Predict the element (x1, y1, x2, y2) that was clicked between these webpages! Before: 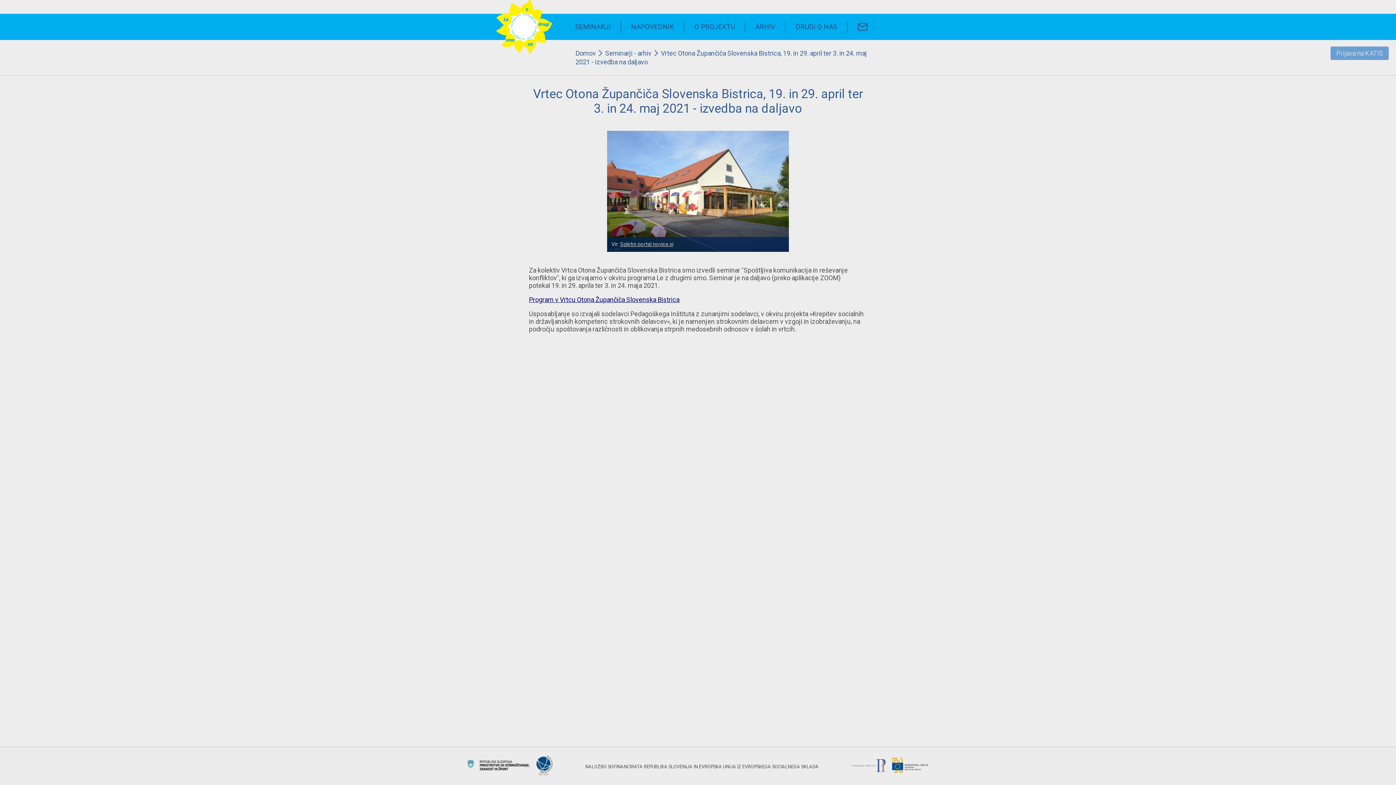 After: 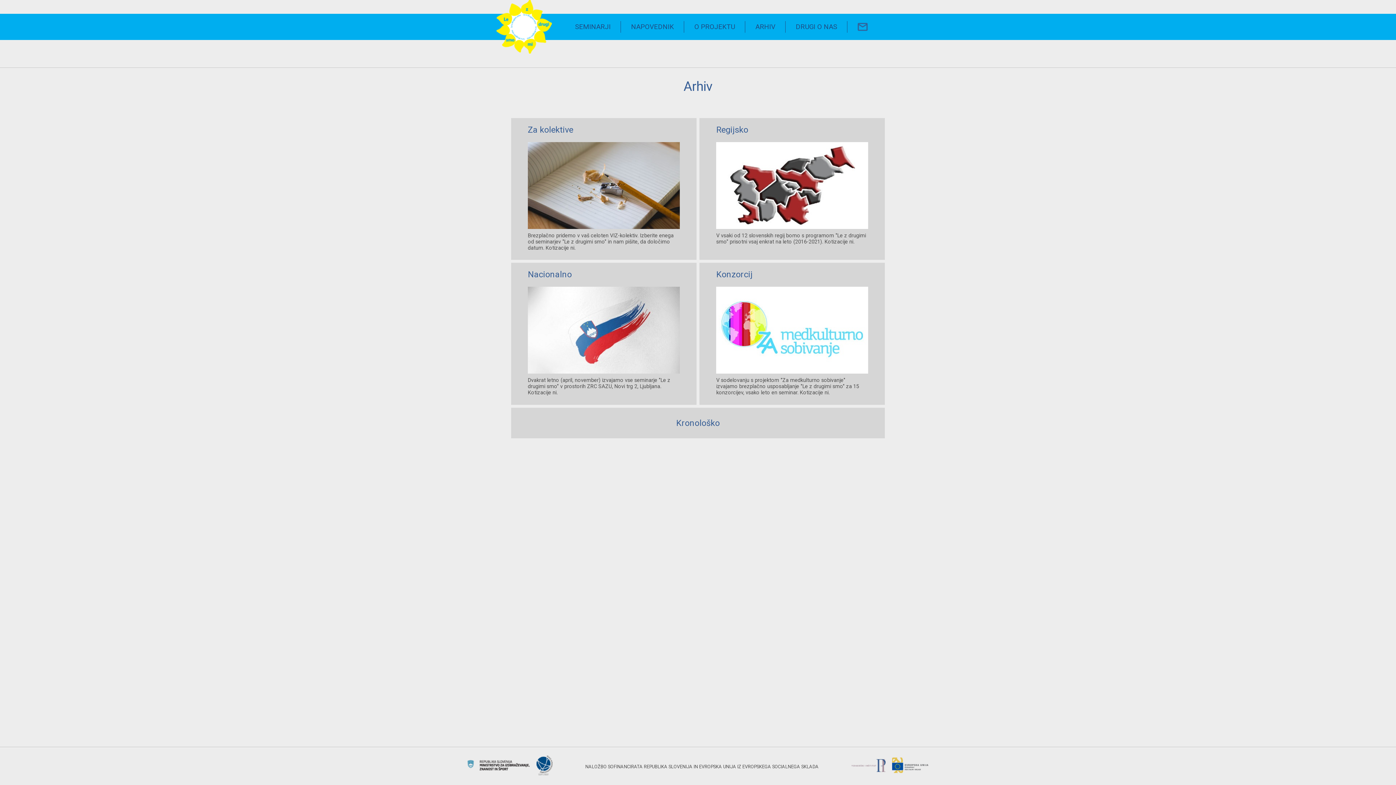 Action: bbox: (745, 13, 785, 40) label: ARHIV